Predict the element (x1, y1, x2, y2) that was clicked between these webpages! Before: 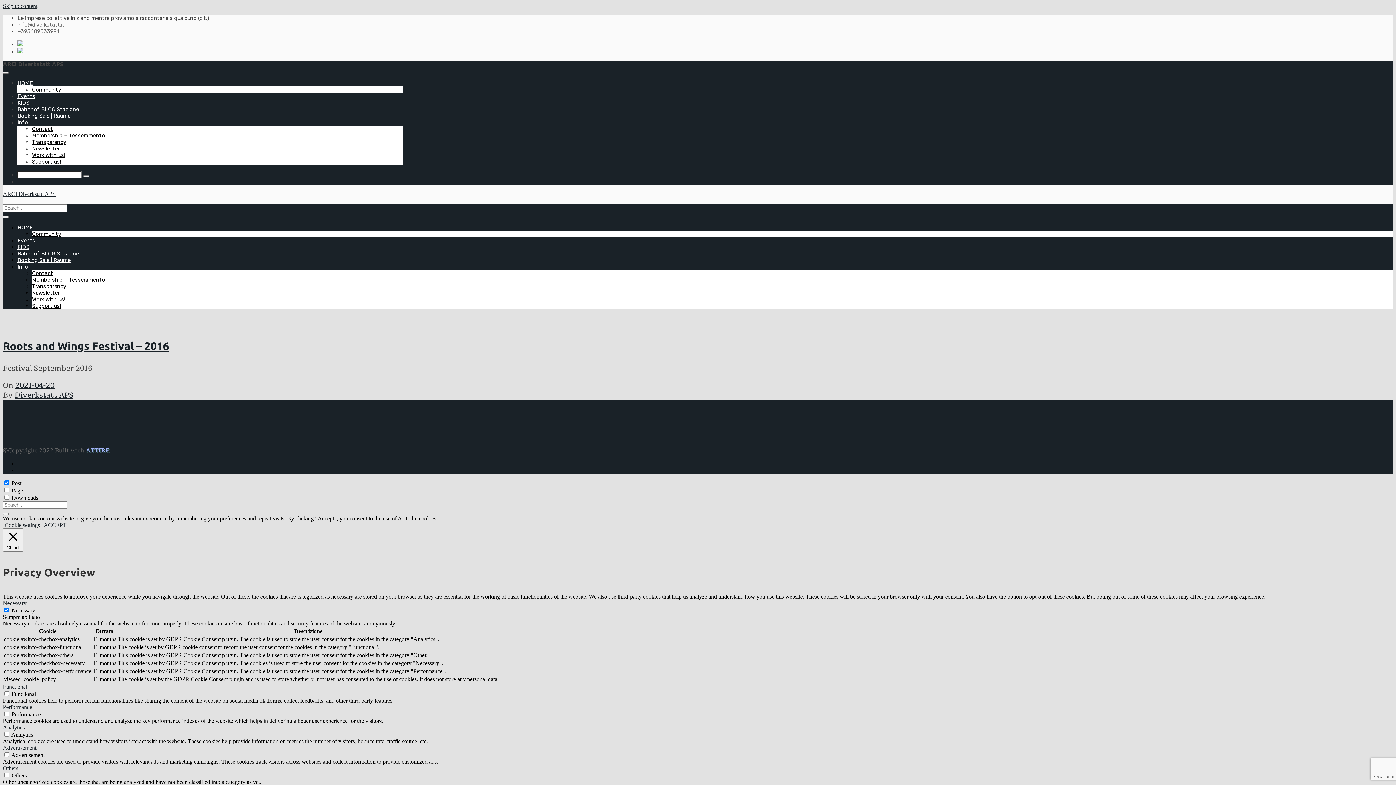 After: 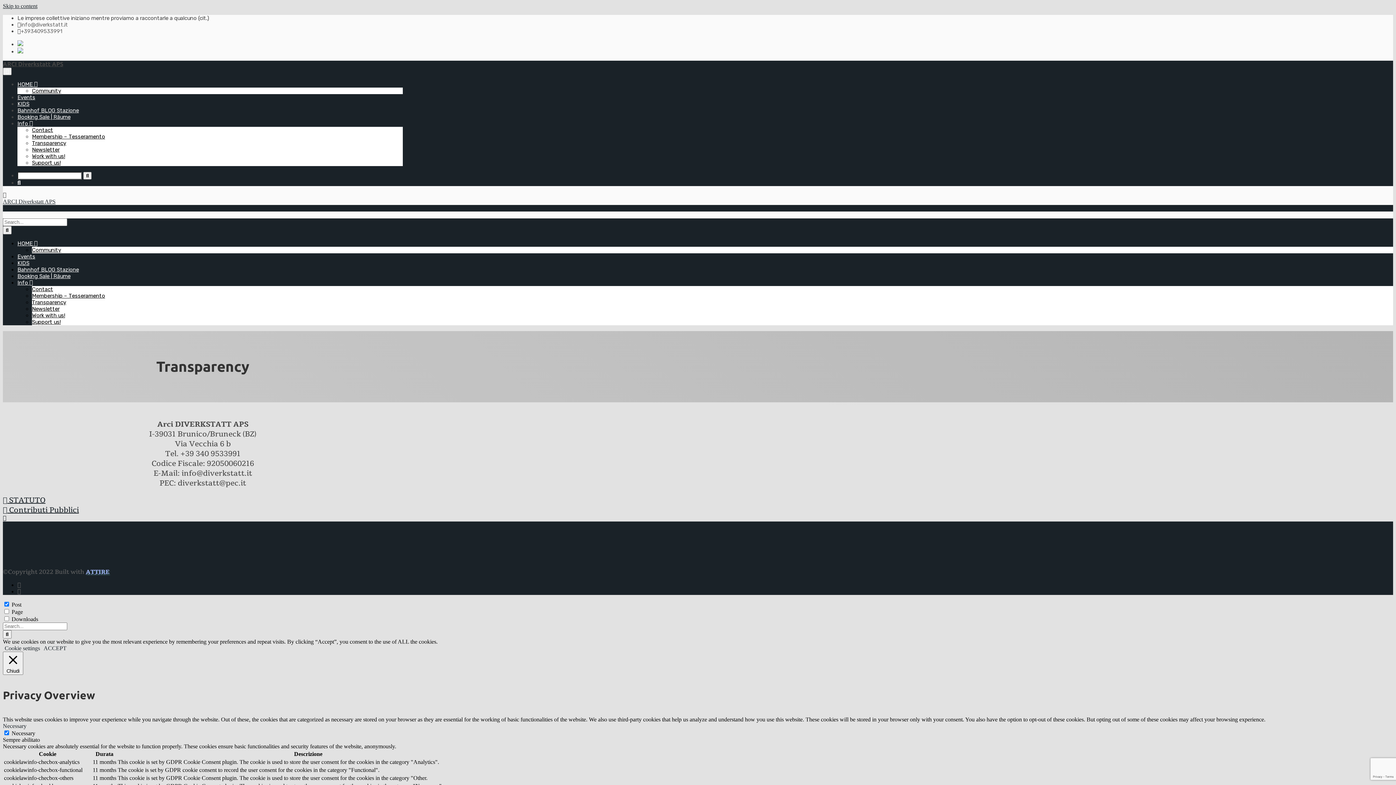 Action: label: Transparency bbox: (32, 283, 66, 289)